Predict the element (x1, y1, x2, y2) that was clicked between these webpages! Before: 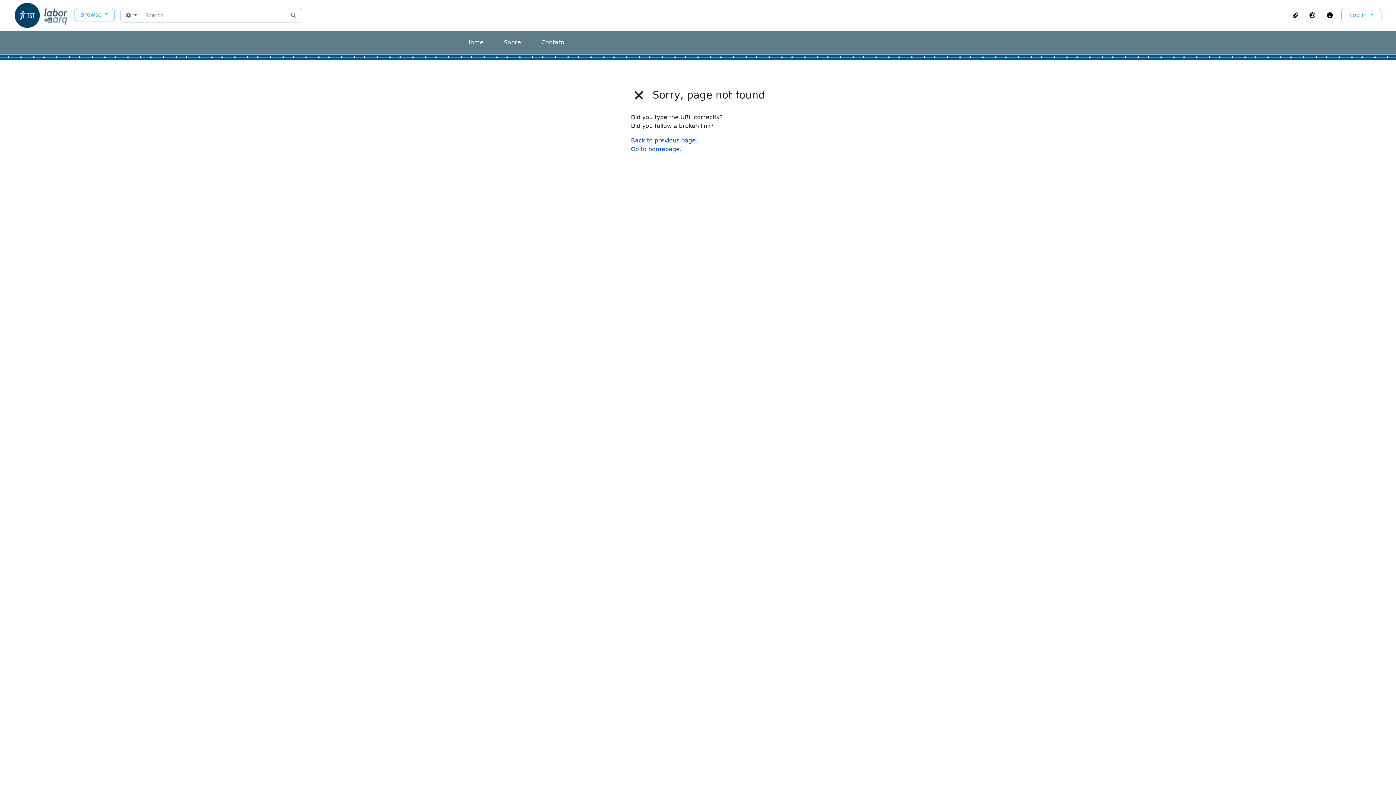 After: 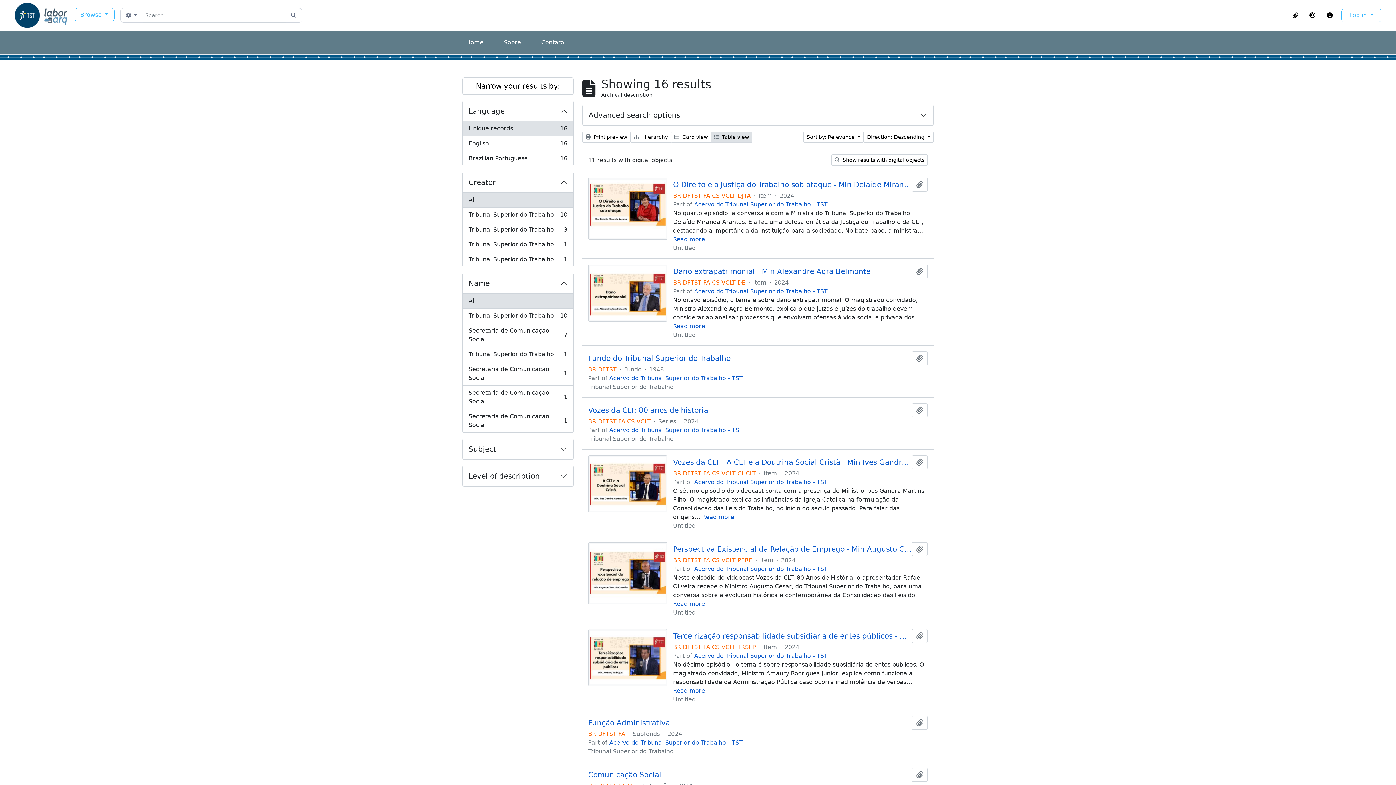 Action: label: Search in browse page bbox: (285, 8, 302, 22)